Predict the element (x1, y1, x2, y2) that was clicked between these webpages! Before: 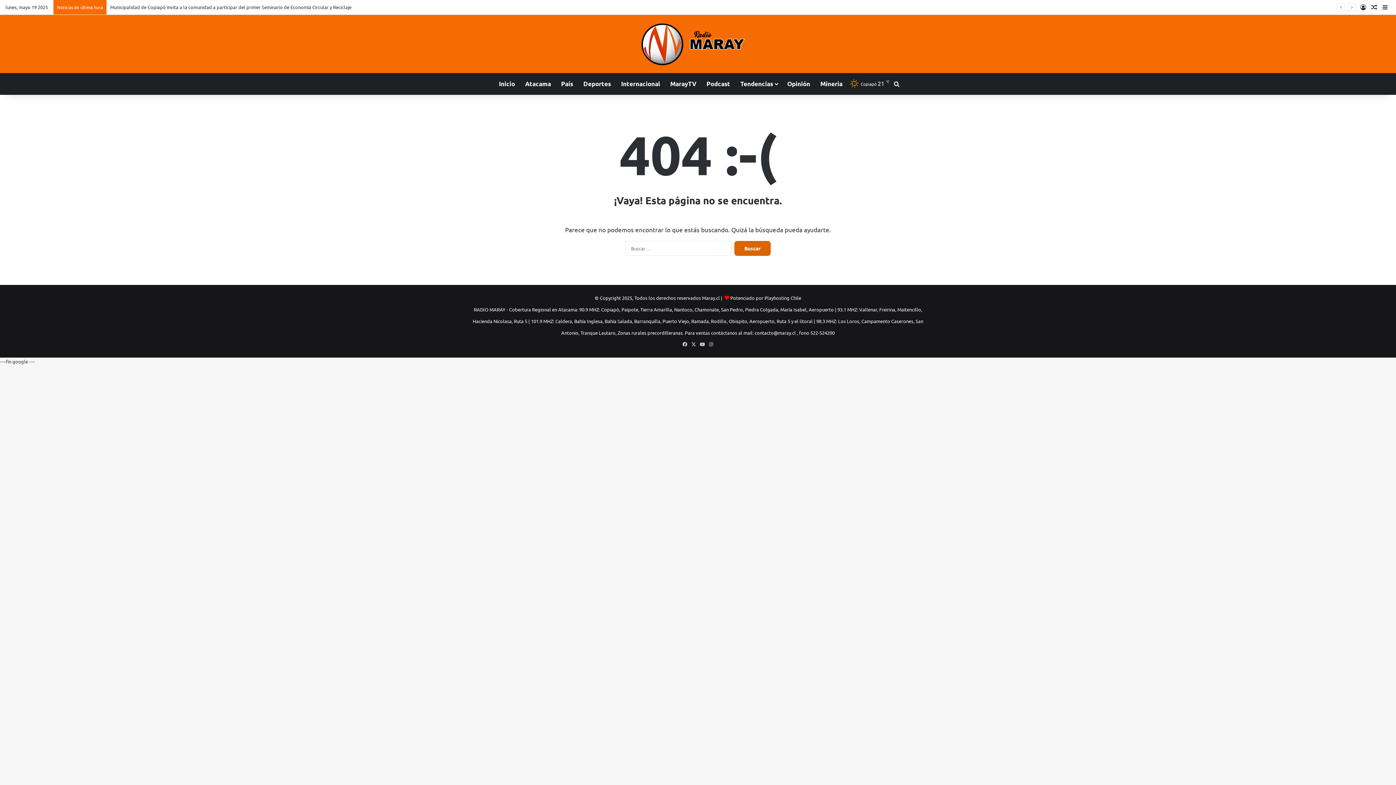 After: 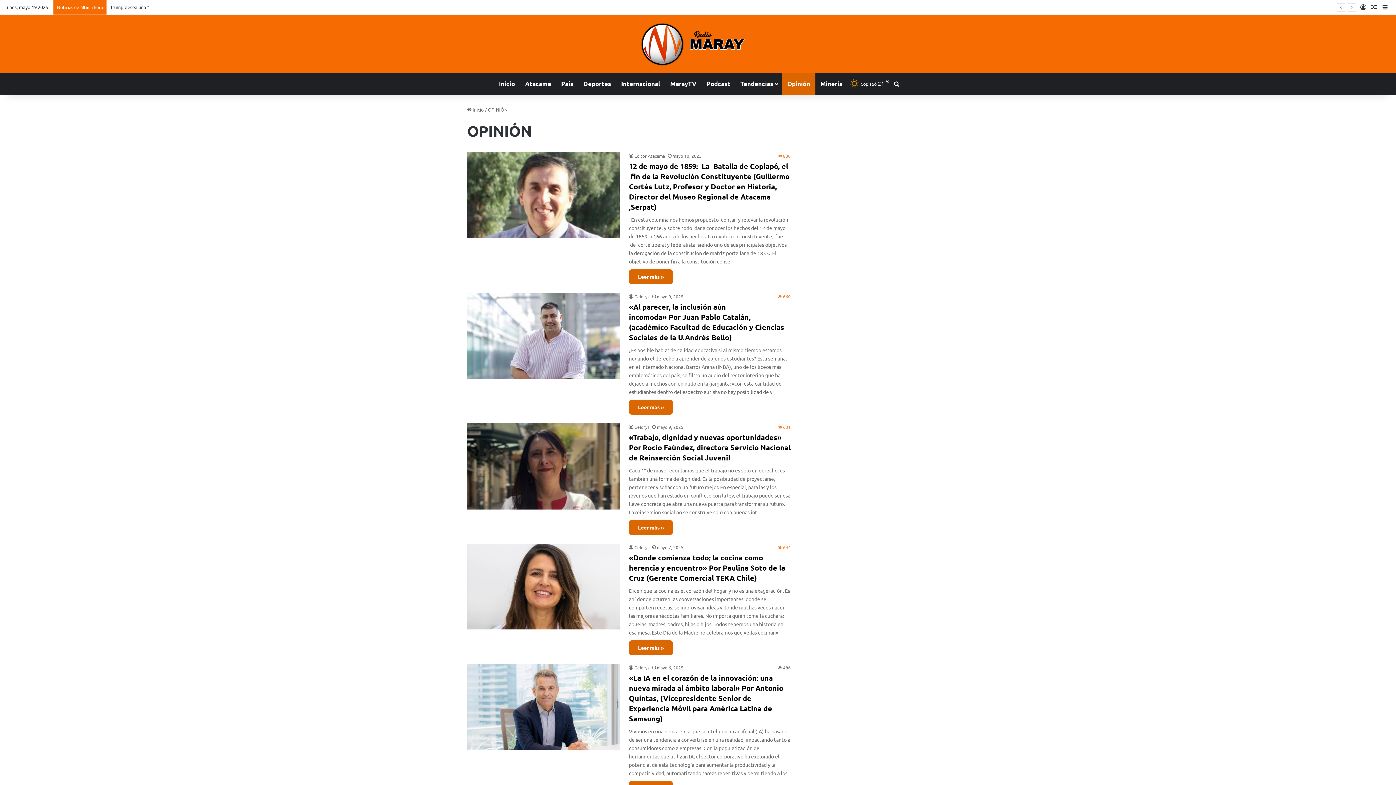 Action: label: Opinión bbox: (782, 73, 815, 94)